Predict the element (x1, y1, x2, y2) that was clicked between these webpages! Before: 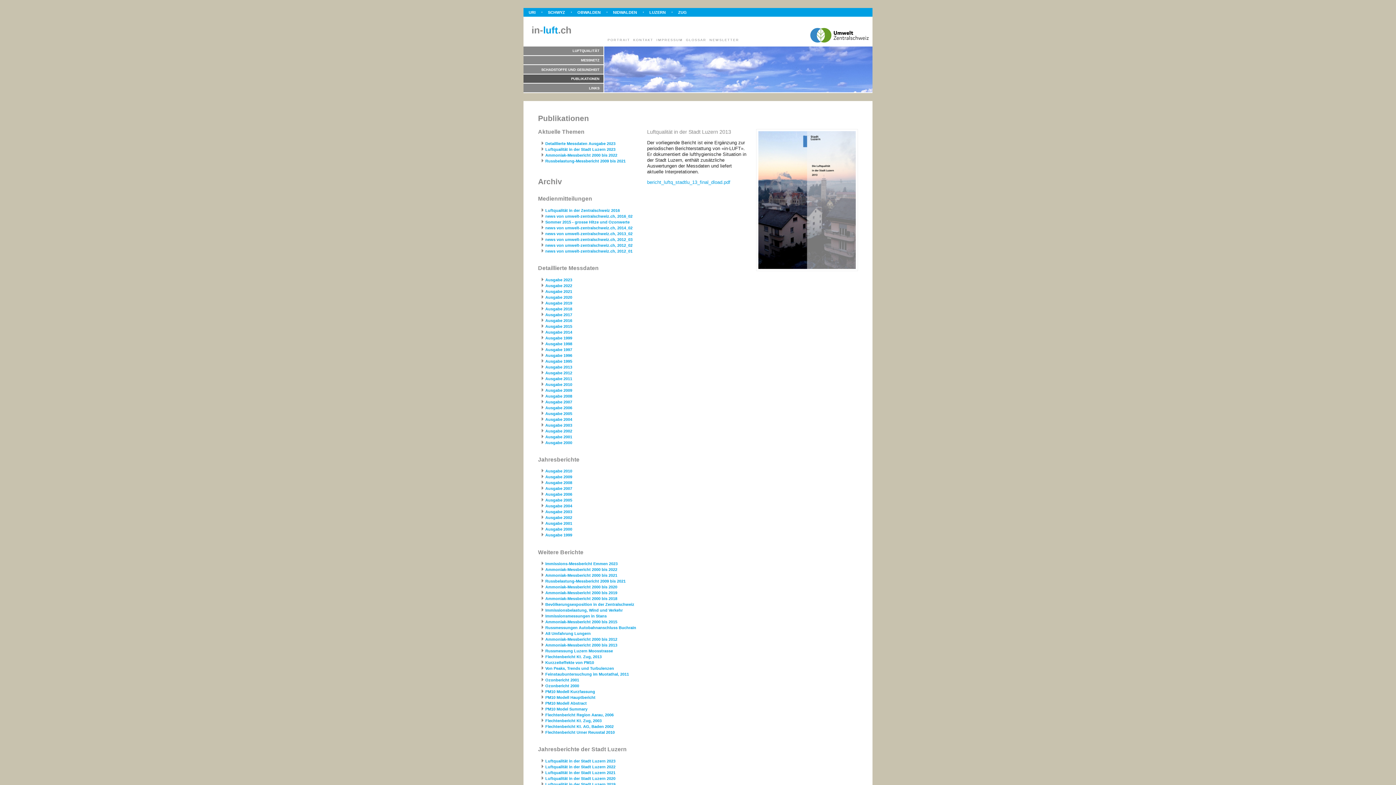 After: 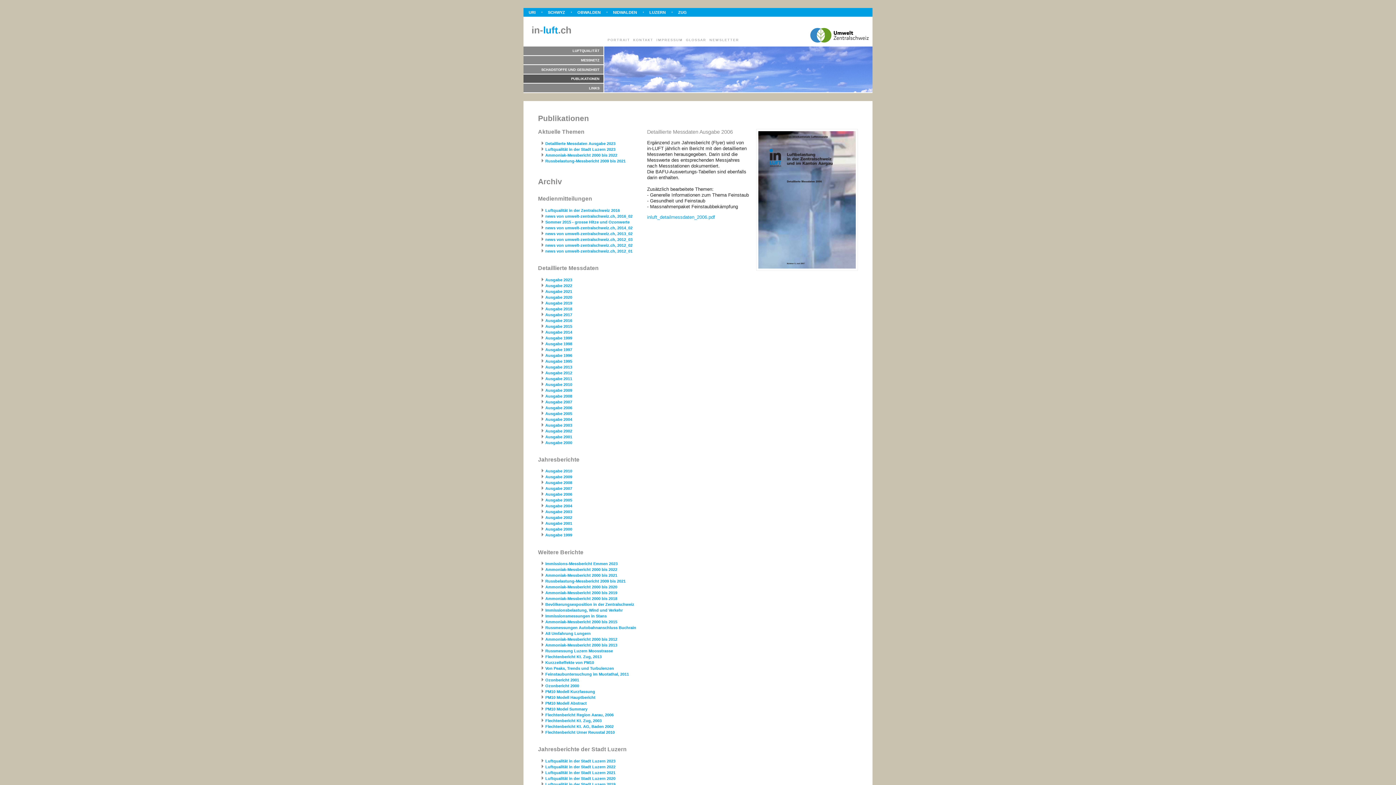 Action: bbox: (545, 405, 572, 410) label: Ausgabe 2006